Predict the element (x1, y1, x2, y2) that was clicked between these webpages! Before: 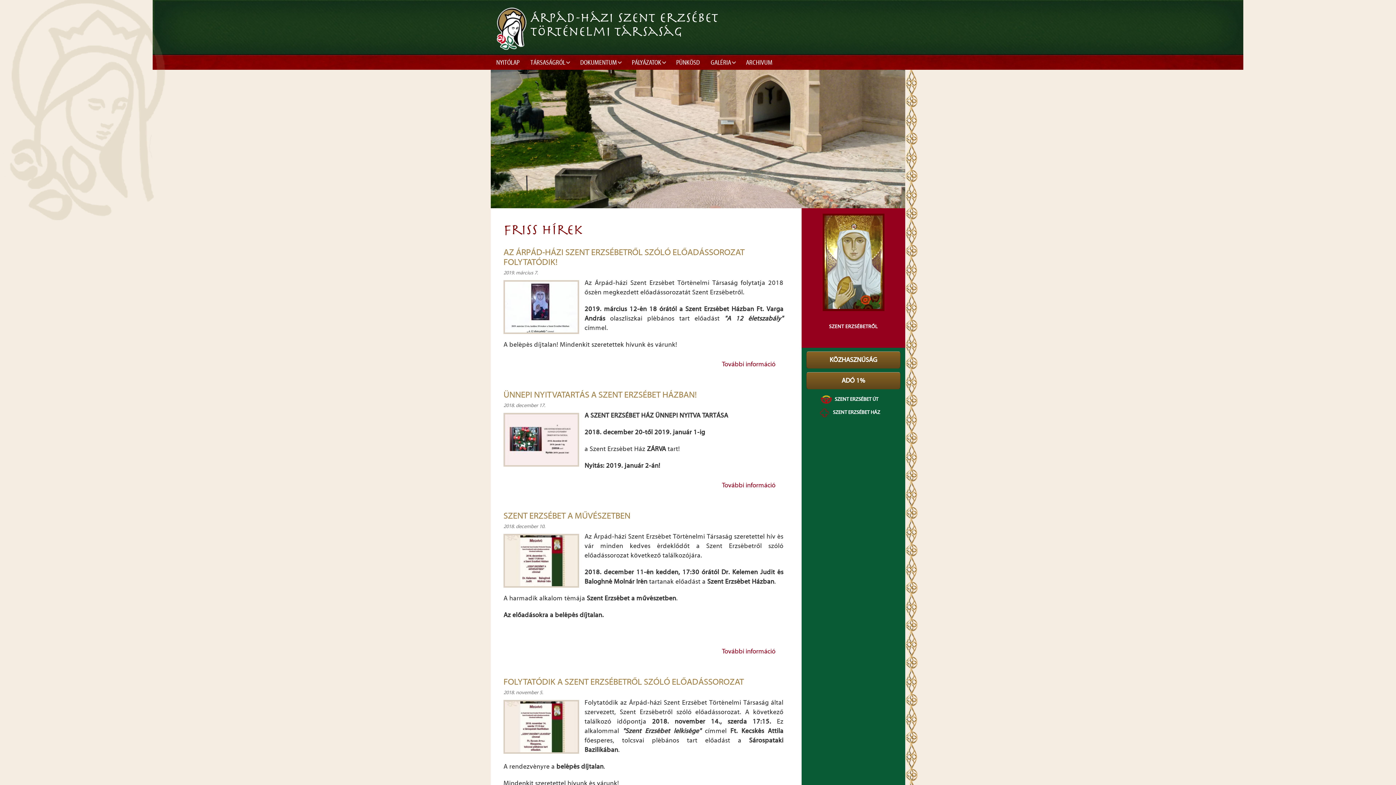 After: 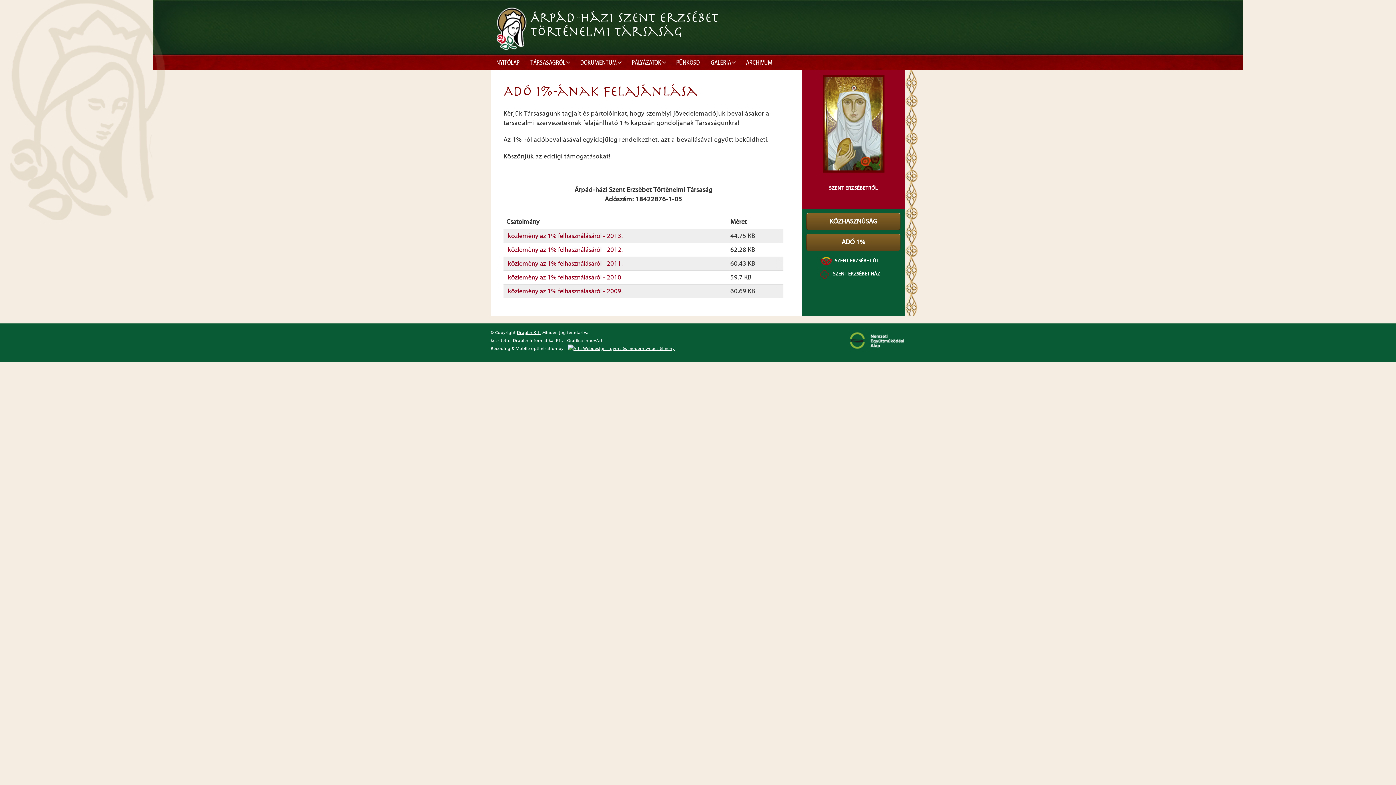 Action: label: ADÓ 1% bbox: (806, 372, 900, 389)